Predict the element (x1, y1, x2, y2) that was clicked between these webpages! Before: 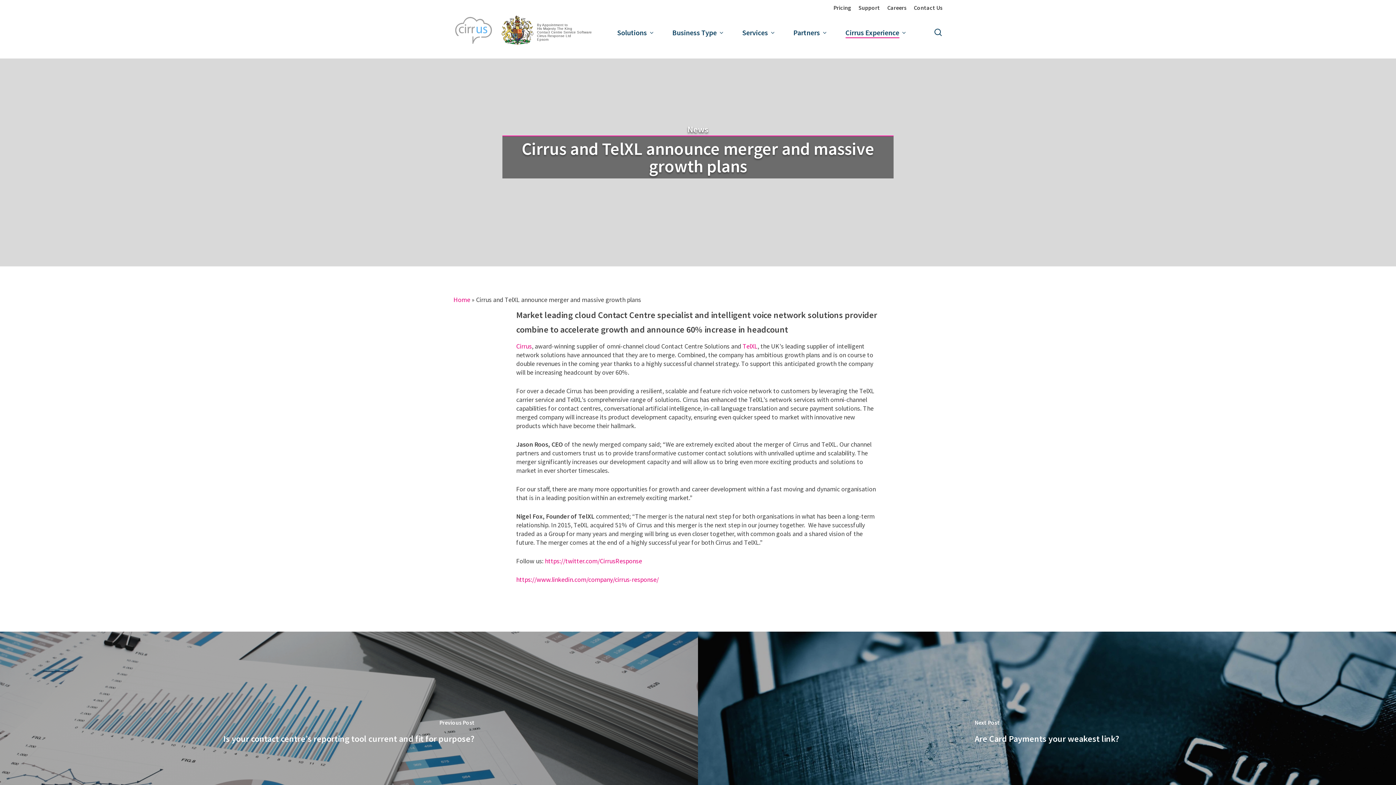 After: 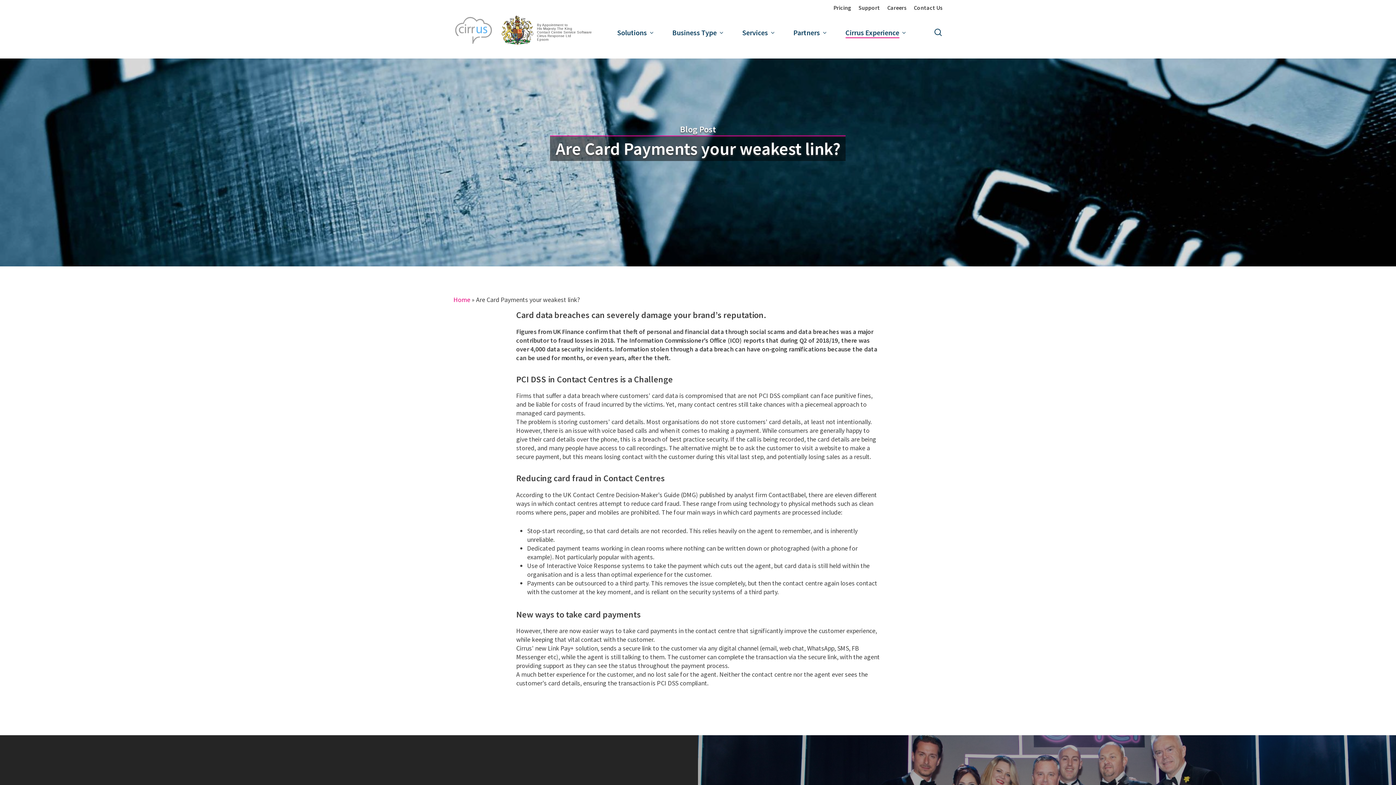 Action: label: Are Card Payments your weakest link? bbox: (698, 631, 1396, 837)